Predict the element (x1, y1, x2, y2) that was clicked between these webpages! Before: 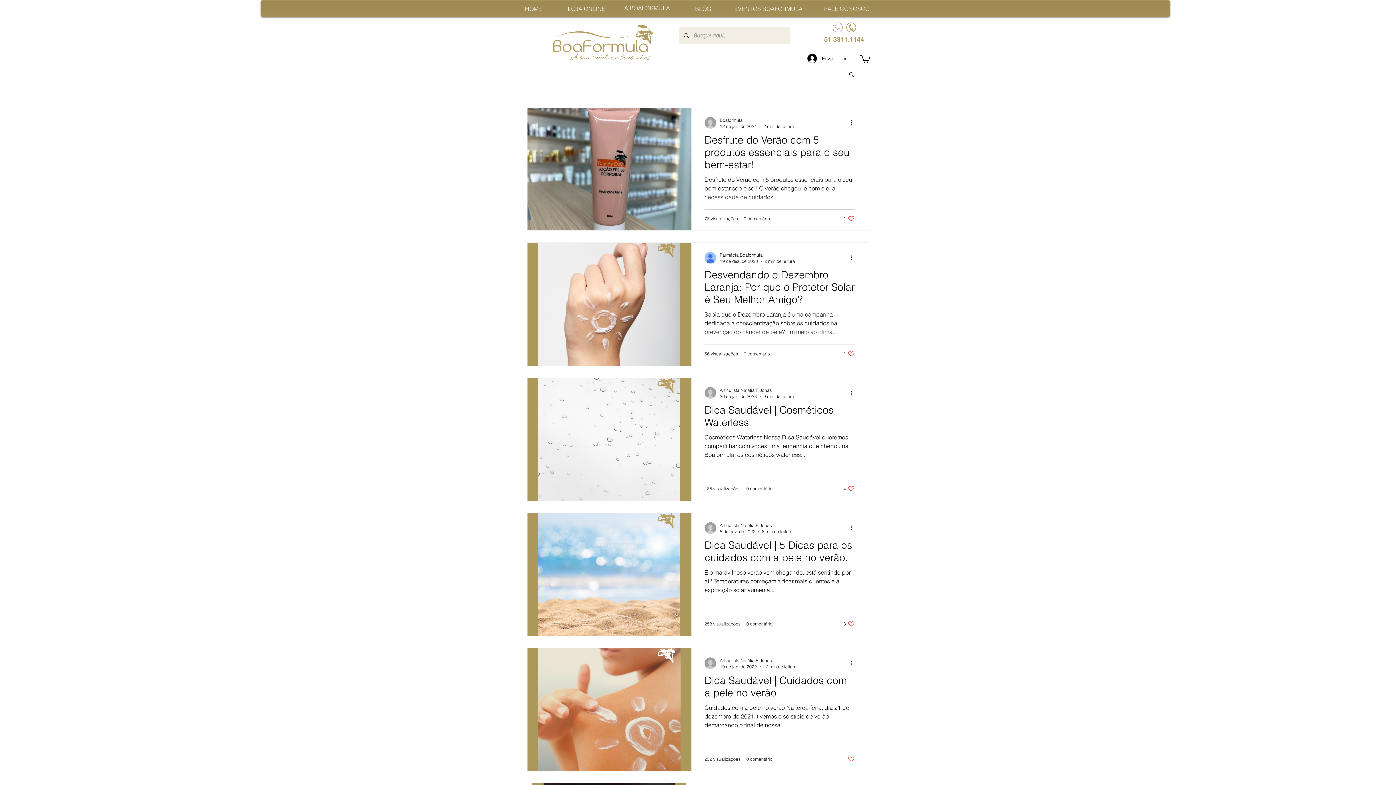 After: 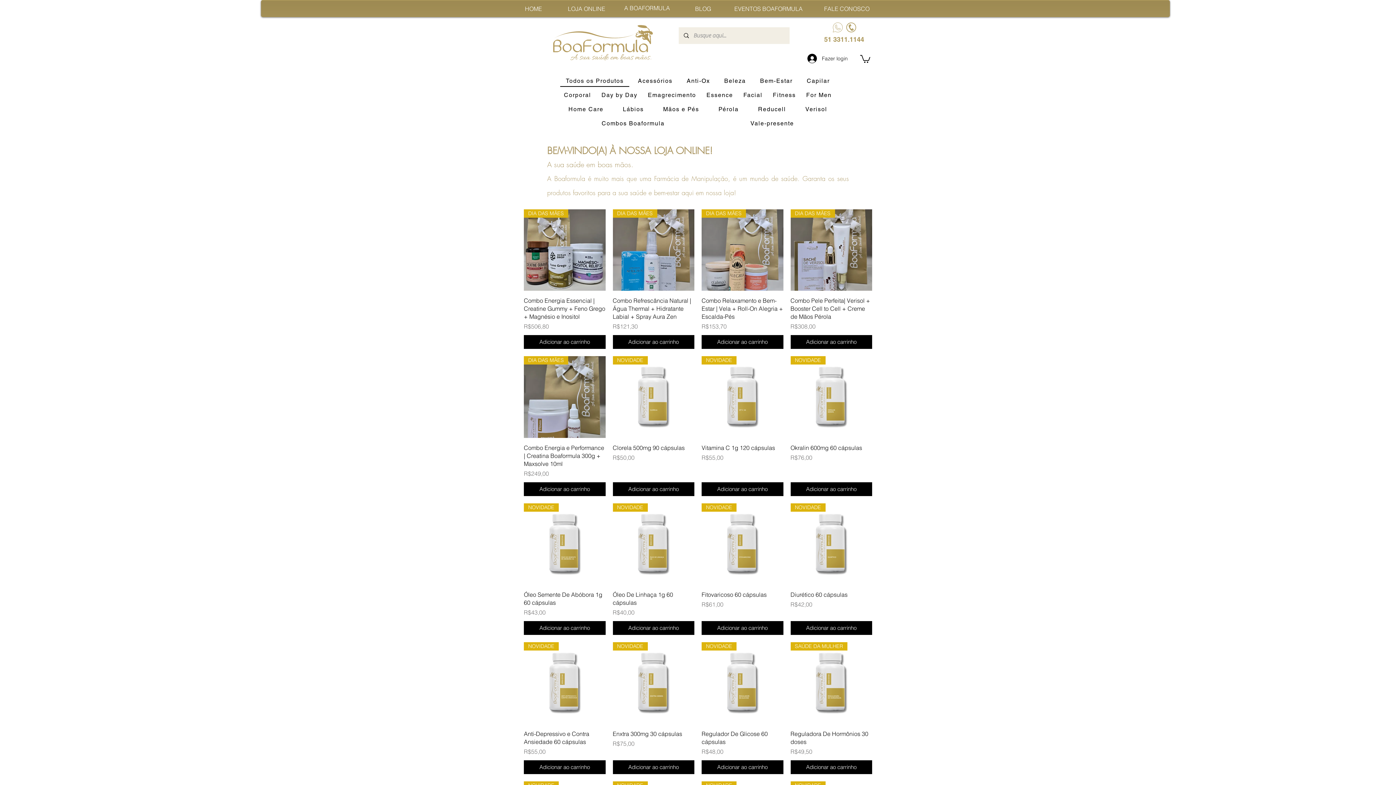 Action: bbox: (568, 5, 605, 12) label: LOJA ONLINE